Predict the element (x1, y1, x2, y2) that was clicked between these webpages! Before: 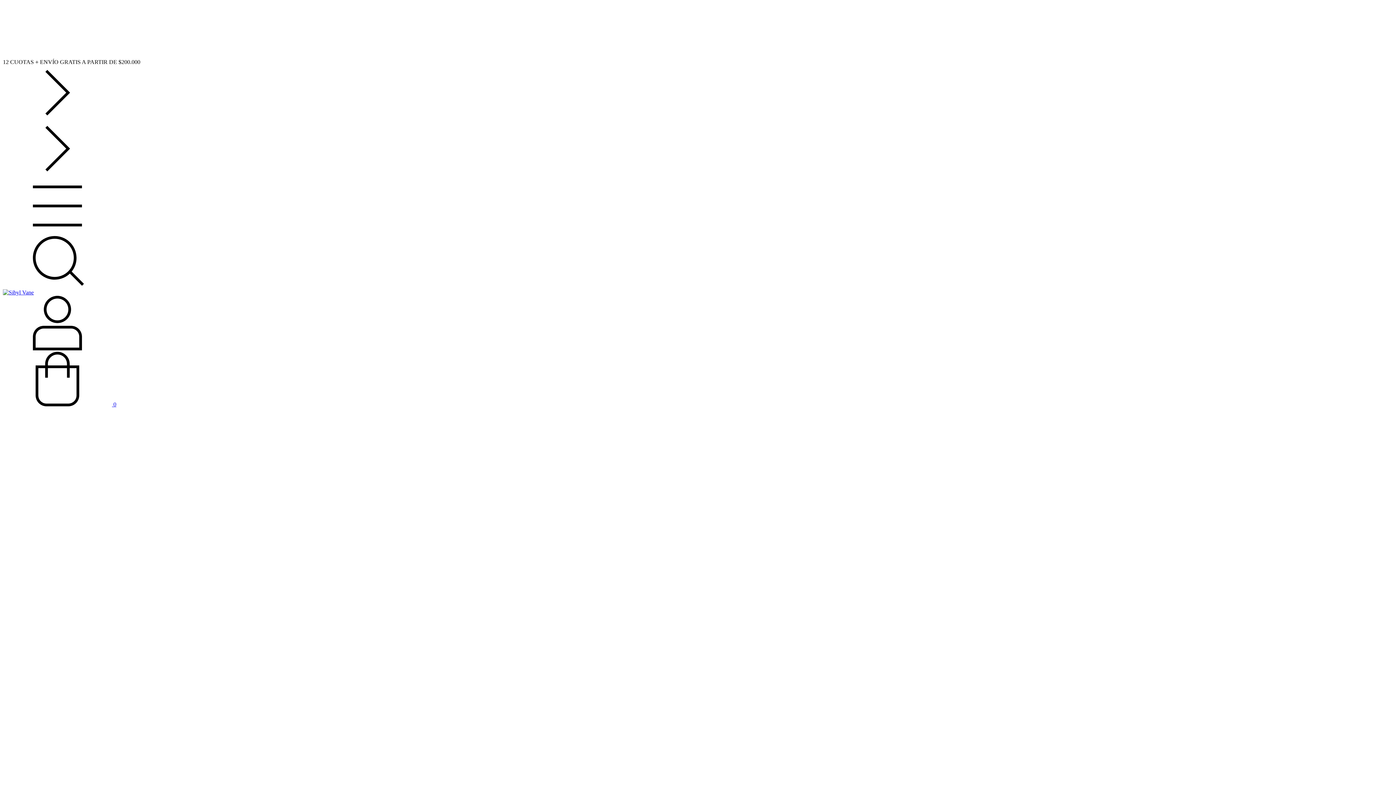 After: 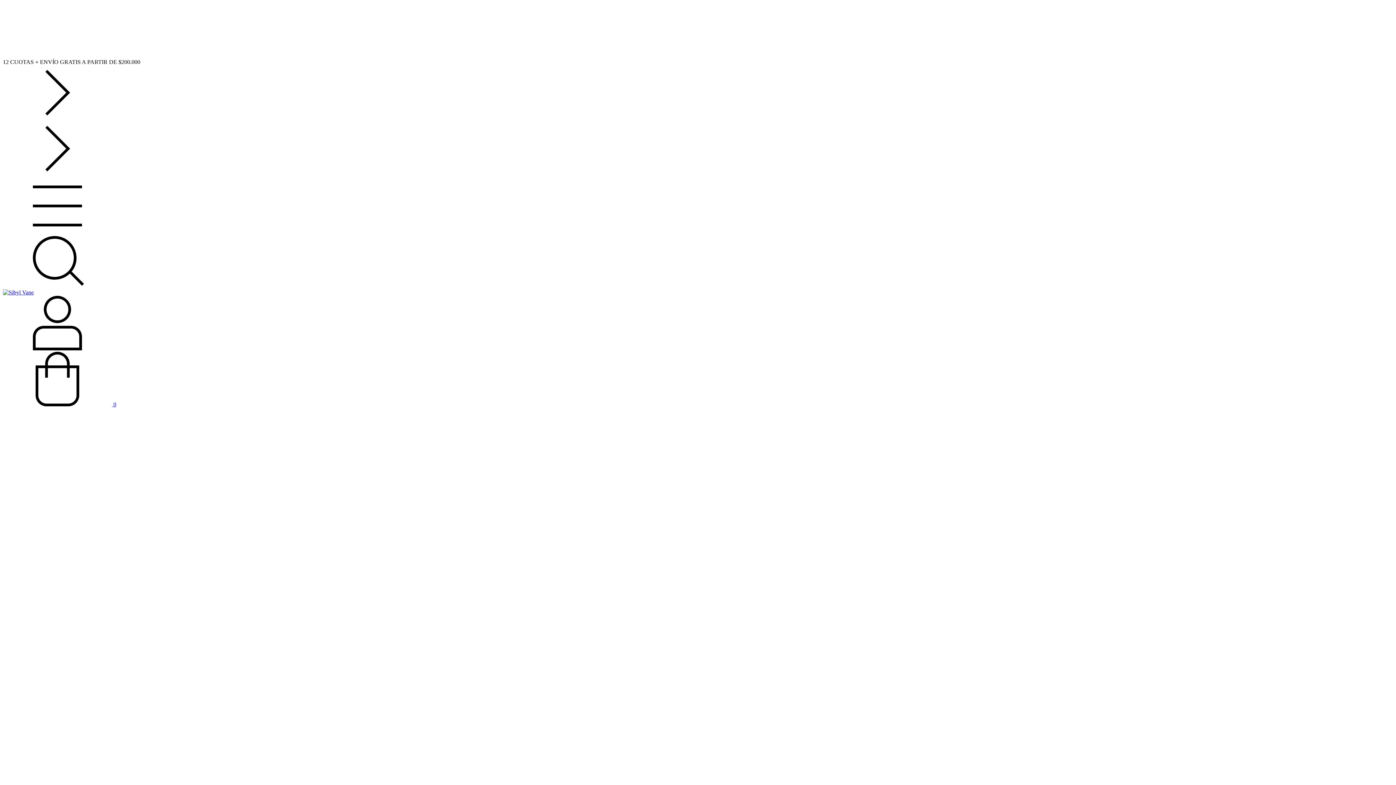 Action: bbox: (2, 282, 112, 289) label: Buscador